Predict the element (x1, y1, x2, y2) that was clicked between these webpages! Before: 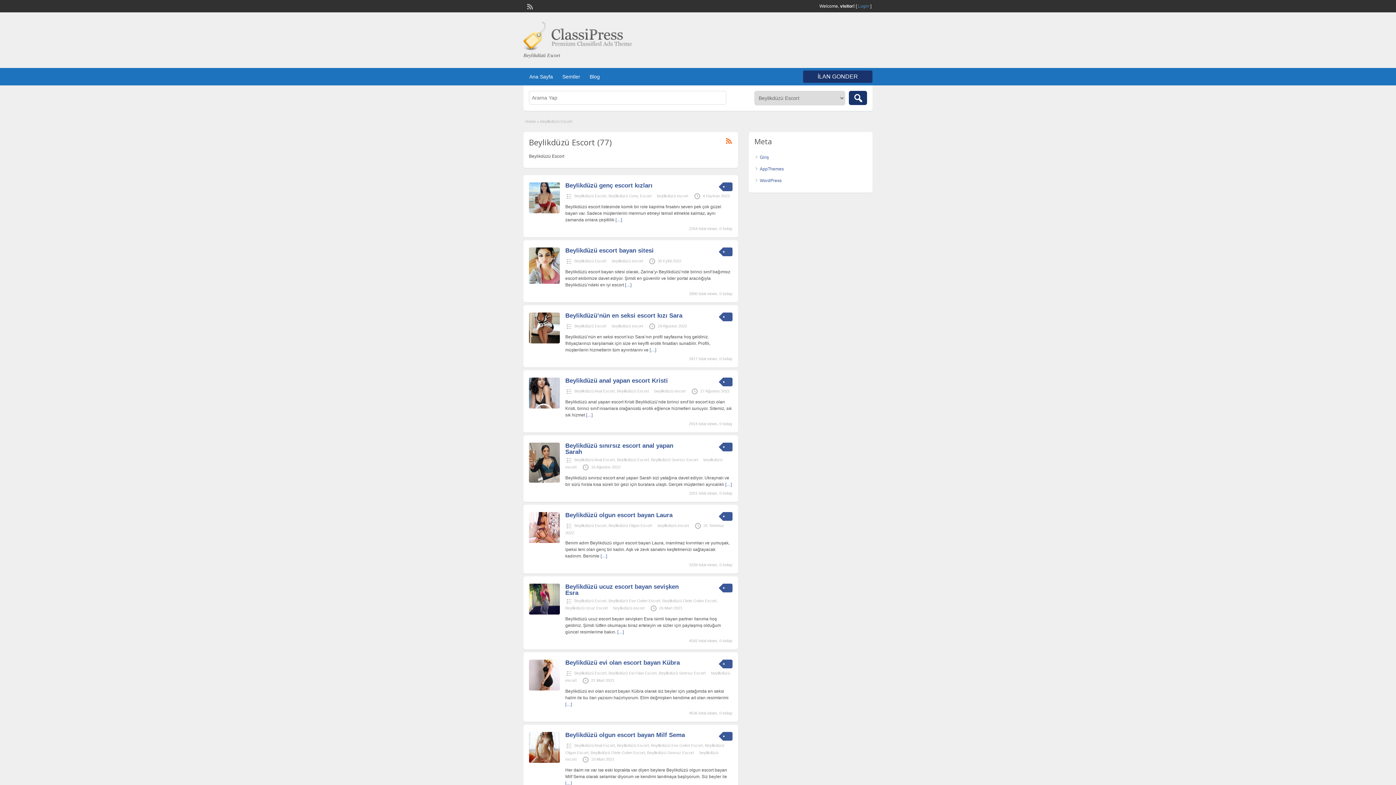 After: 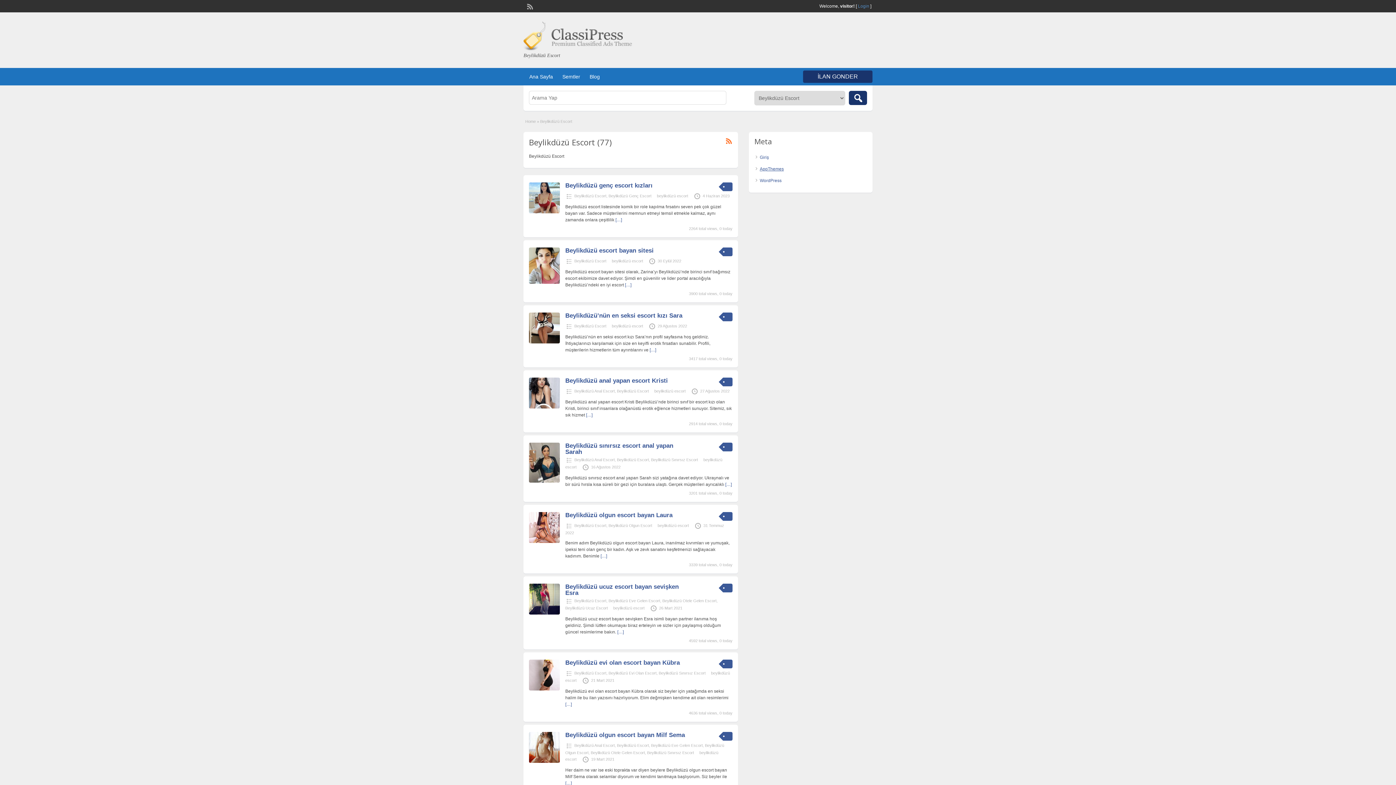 Action: bbox: (760, 166, 784, 171) label: AppThemes